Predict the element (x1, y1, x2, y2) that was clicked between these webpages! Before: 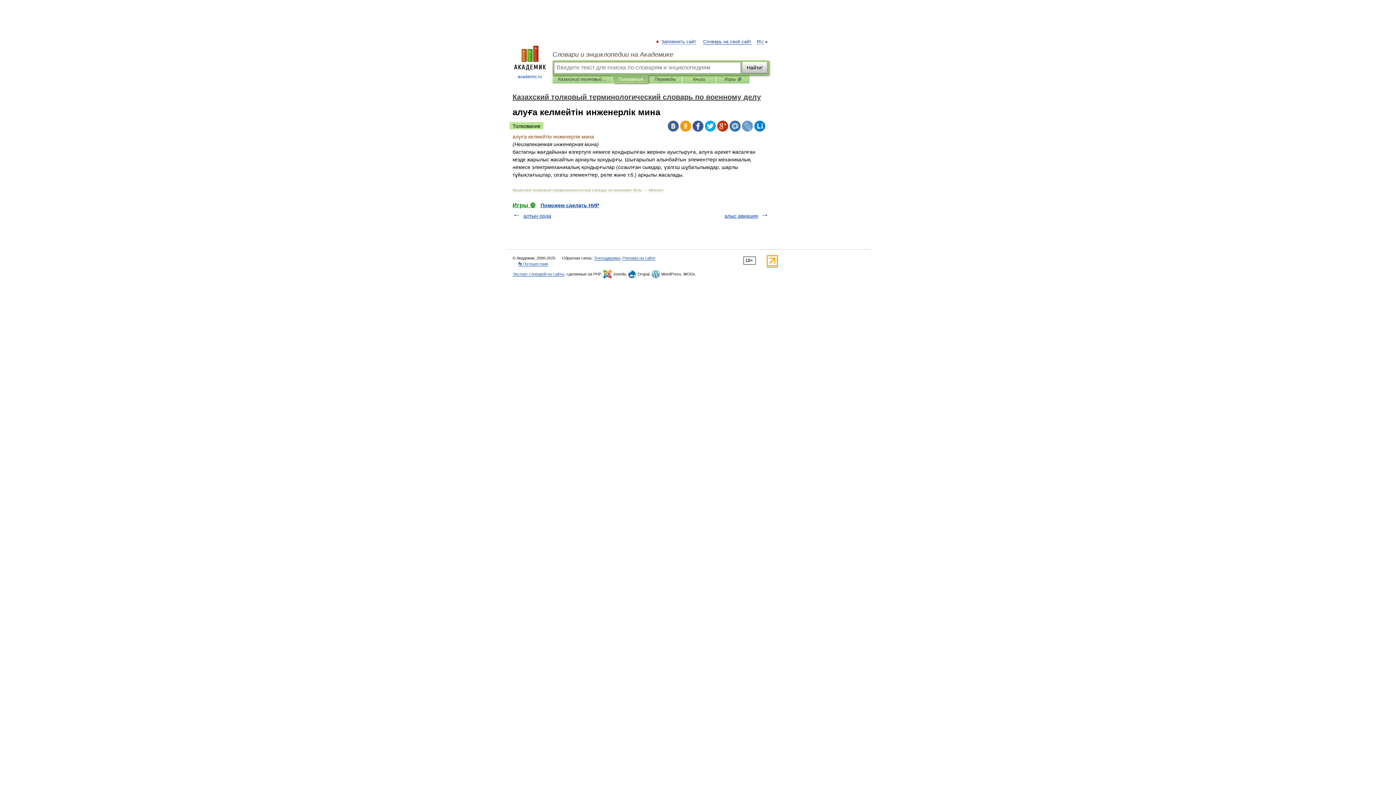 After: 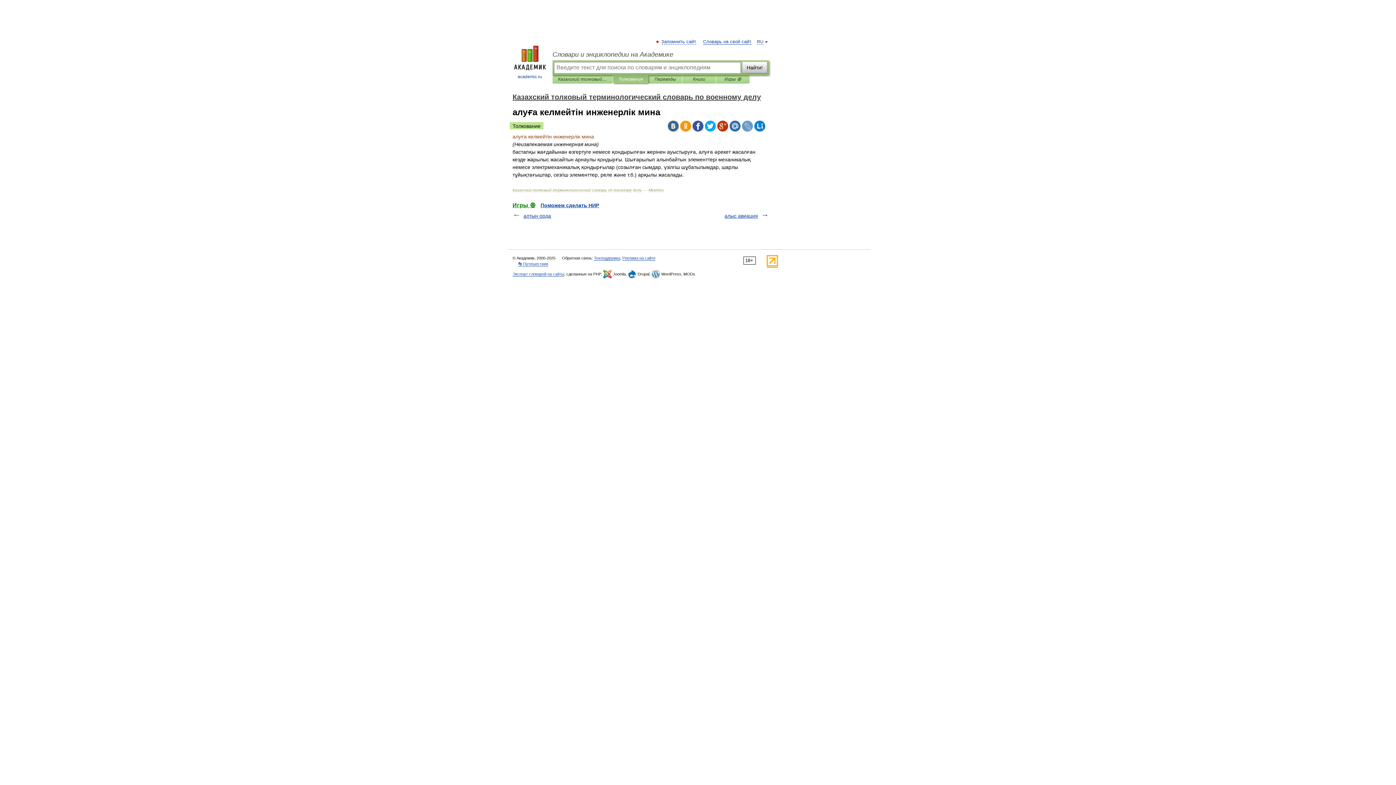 Action: bbox: (742, 120, 753, 131)